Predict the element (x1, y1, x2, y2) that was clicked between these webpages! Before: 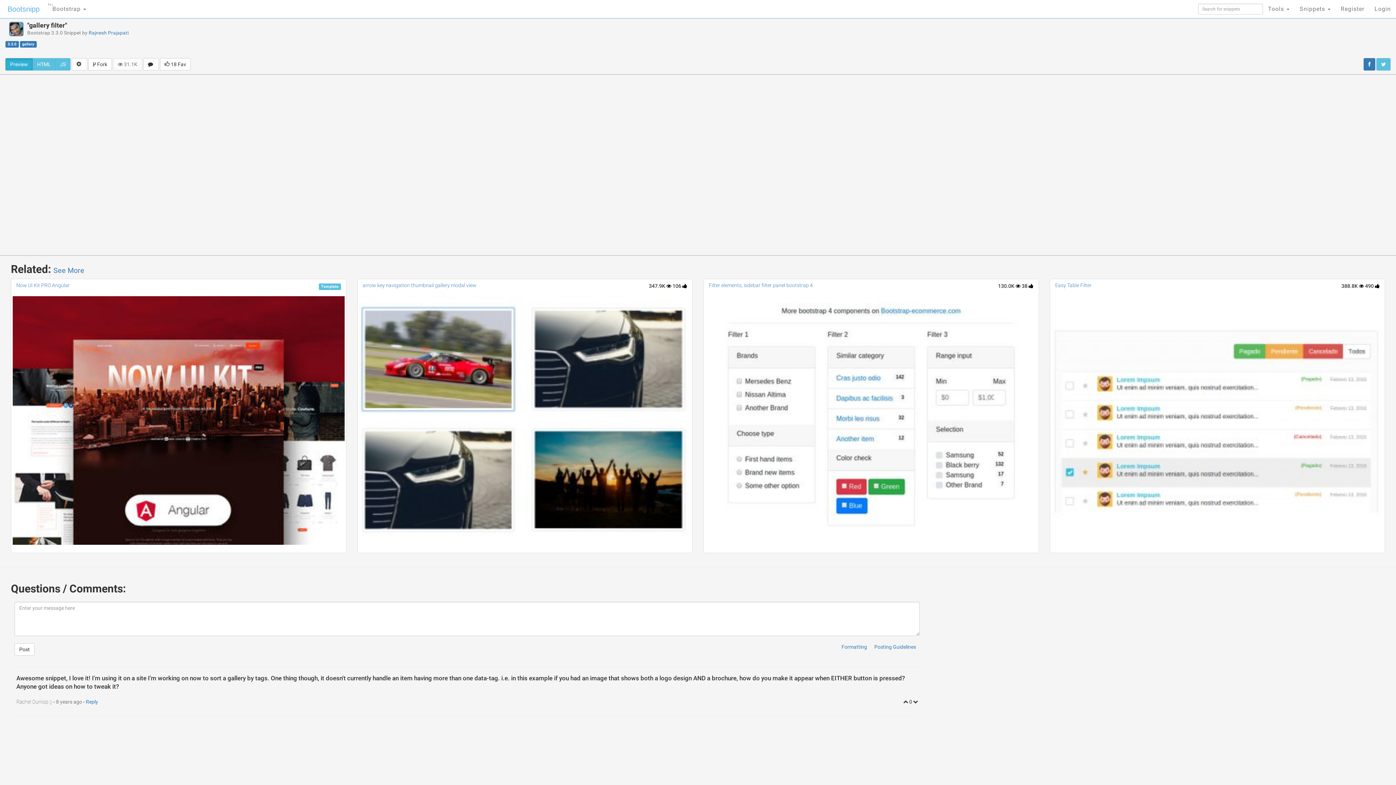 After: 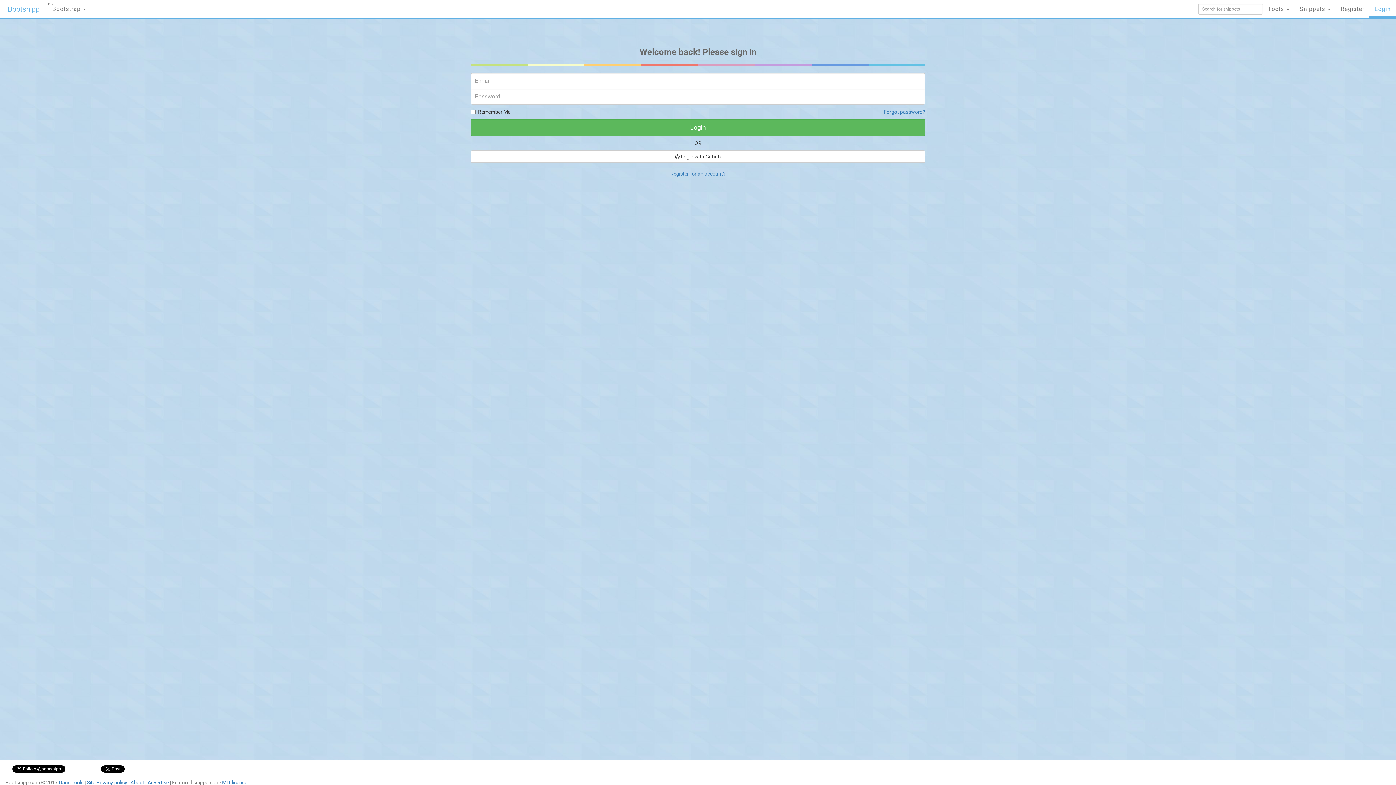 Action: label: Login bbox: (1369, 0, 1396, 18)